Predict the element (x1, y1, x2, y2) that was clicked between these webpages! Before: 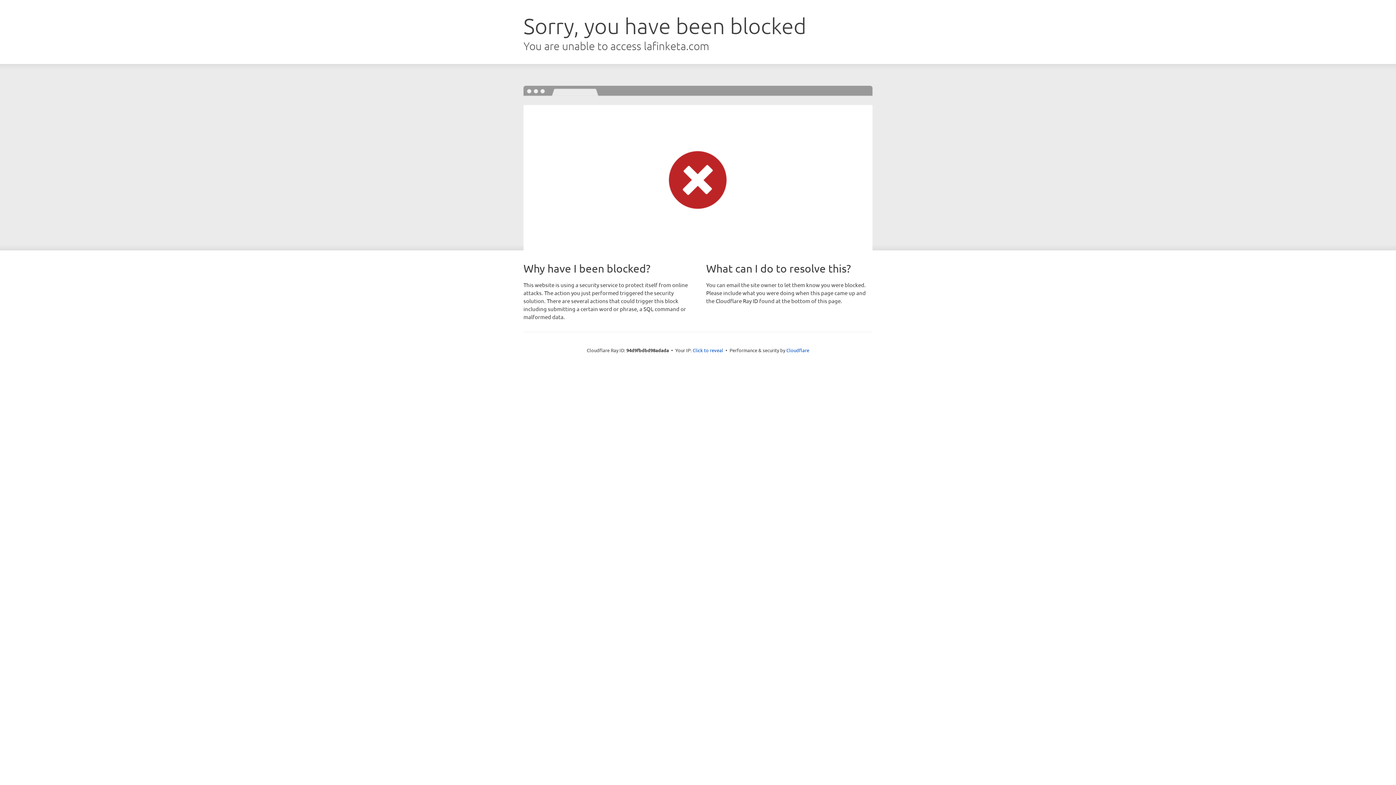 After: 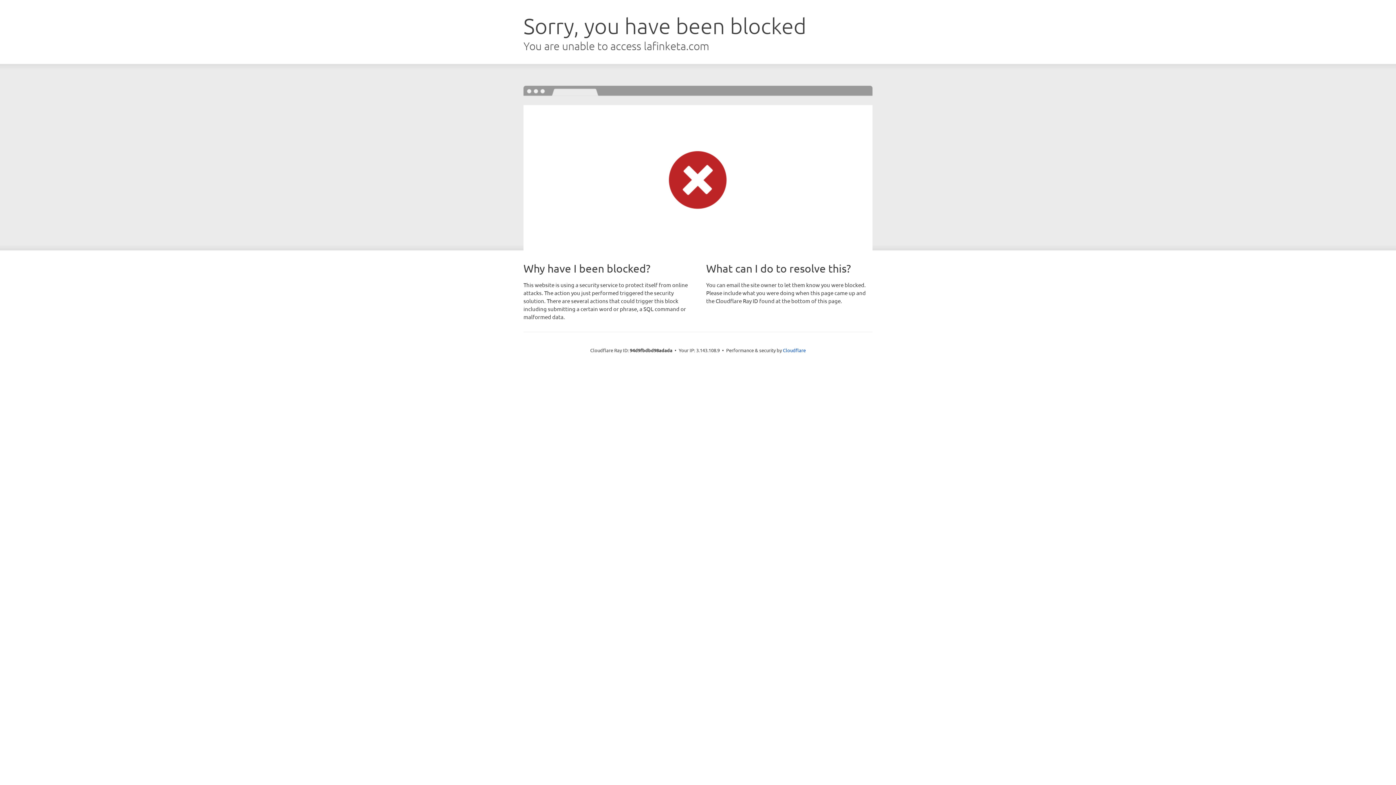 Action: label: Click to reveal bbox: (692, 346, 723, 353)